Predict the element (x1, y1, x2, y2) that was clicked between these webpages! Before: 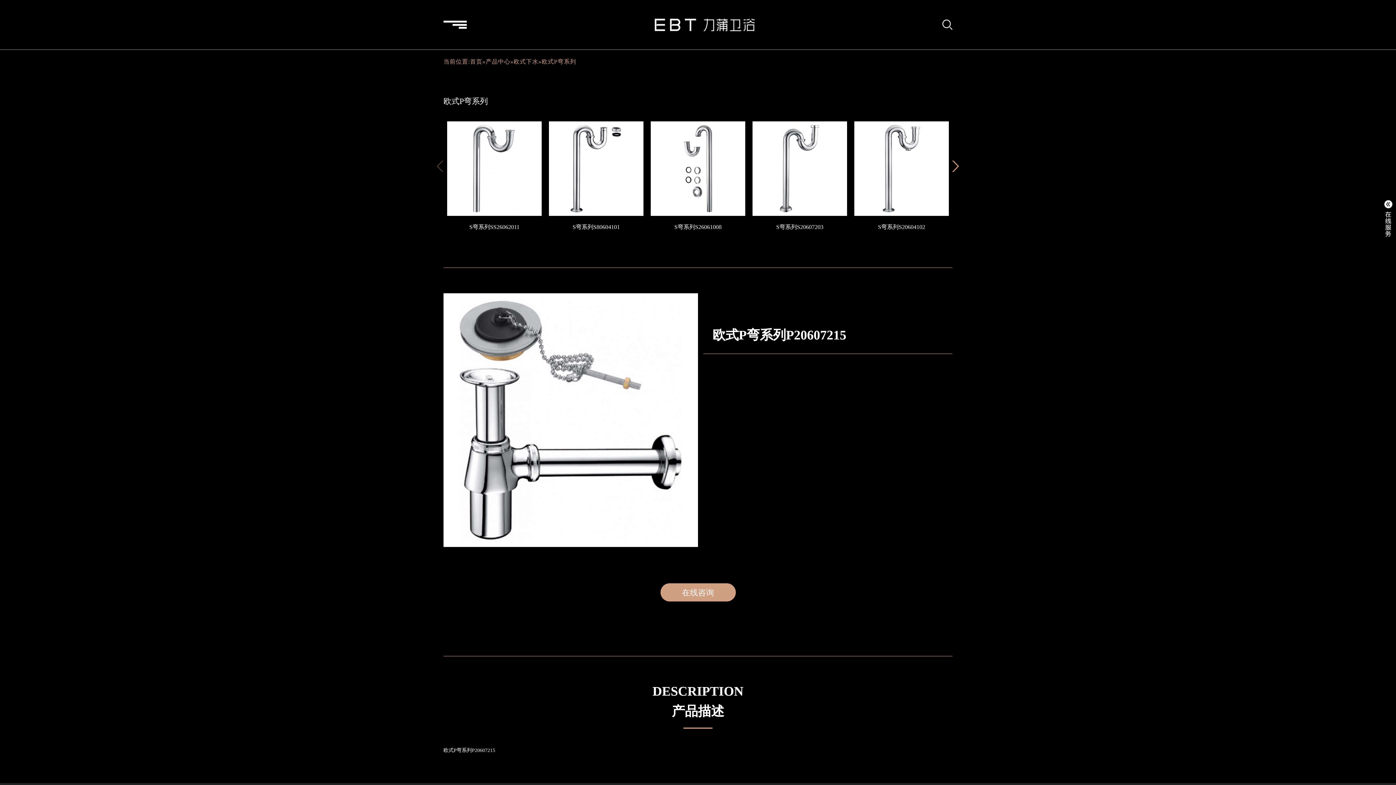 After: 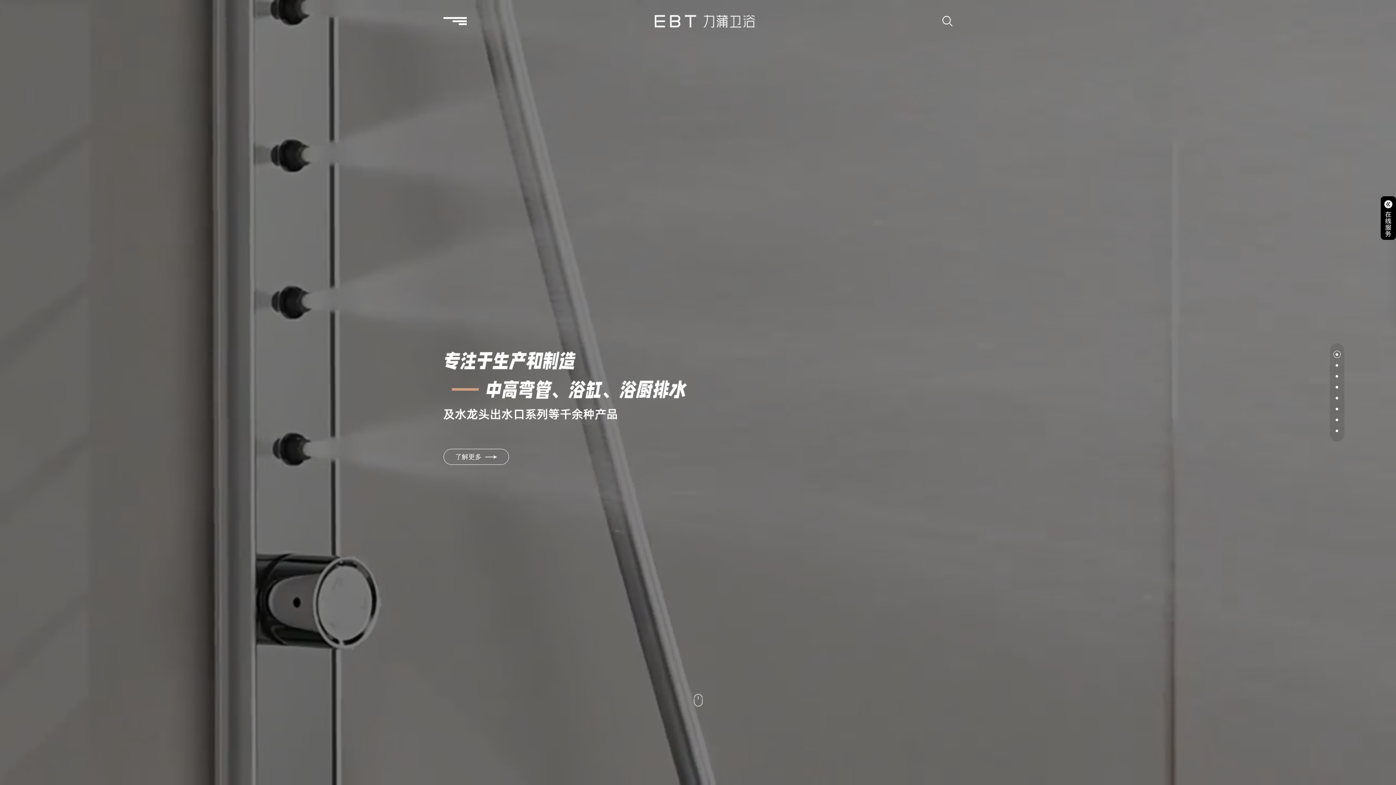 Action: bbox: (654, 14, 754, 34)